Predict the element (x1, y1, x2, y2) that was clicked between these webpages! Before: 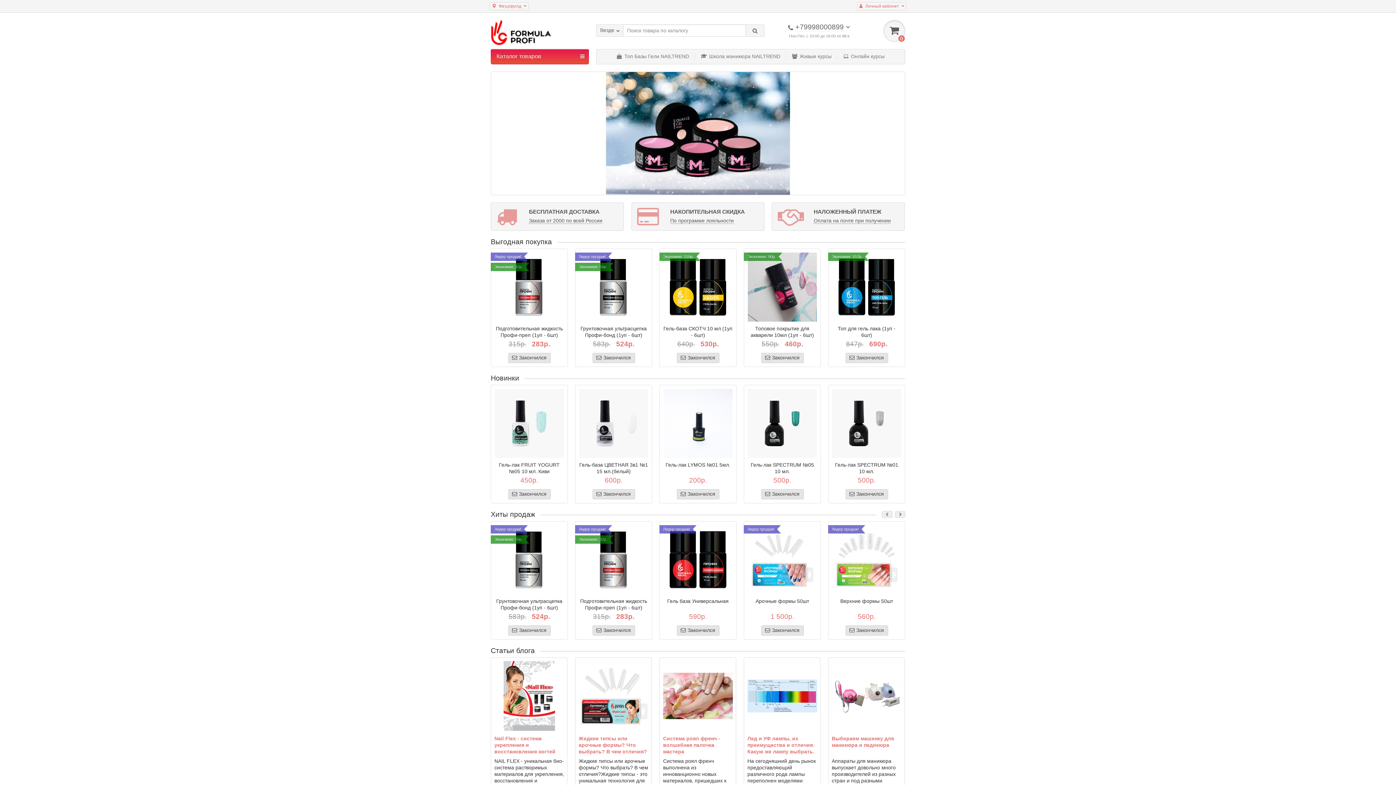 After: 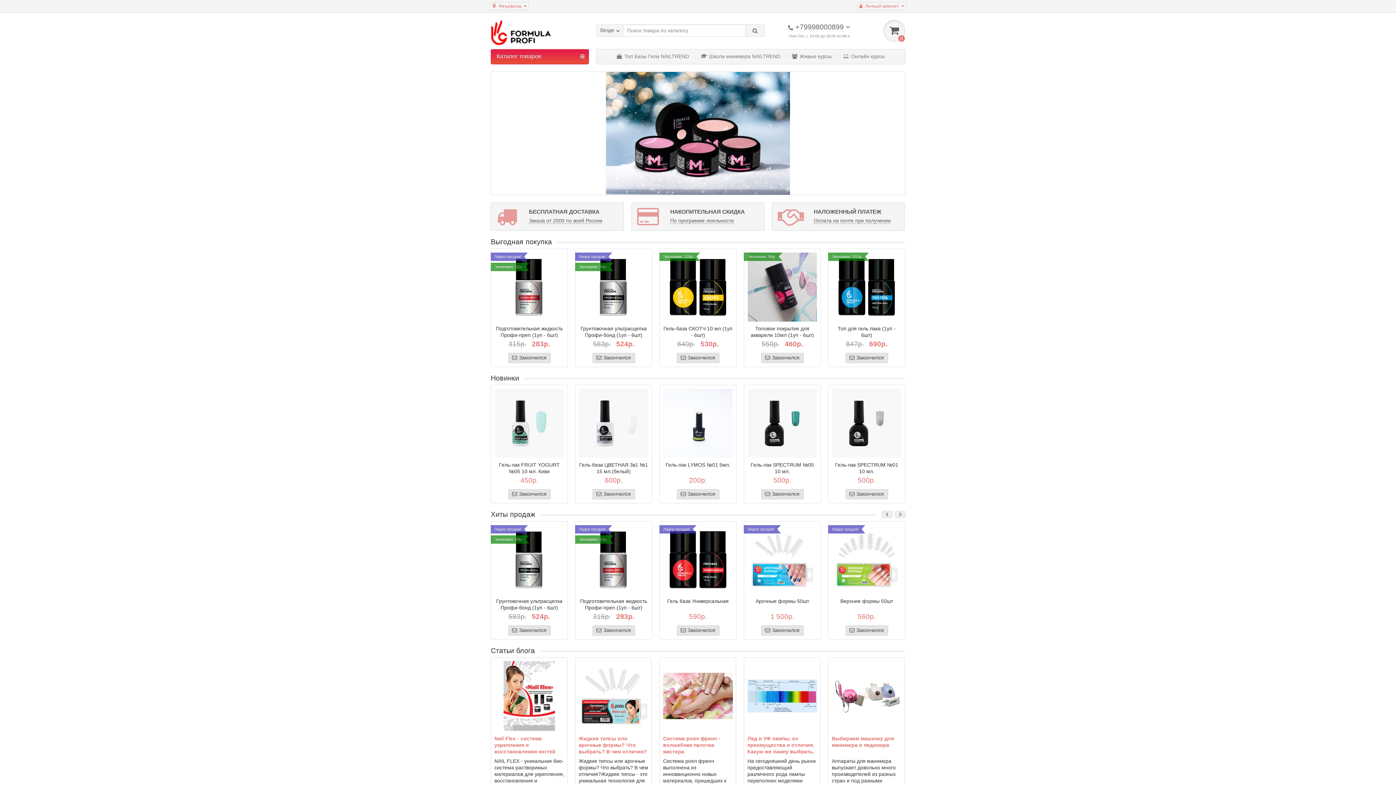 Action: bbox: (494, 736, 555, 754) label: Nail Flex - система укрепления и восстановления ногтей